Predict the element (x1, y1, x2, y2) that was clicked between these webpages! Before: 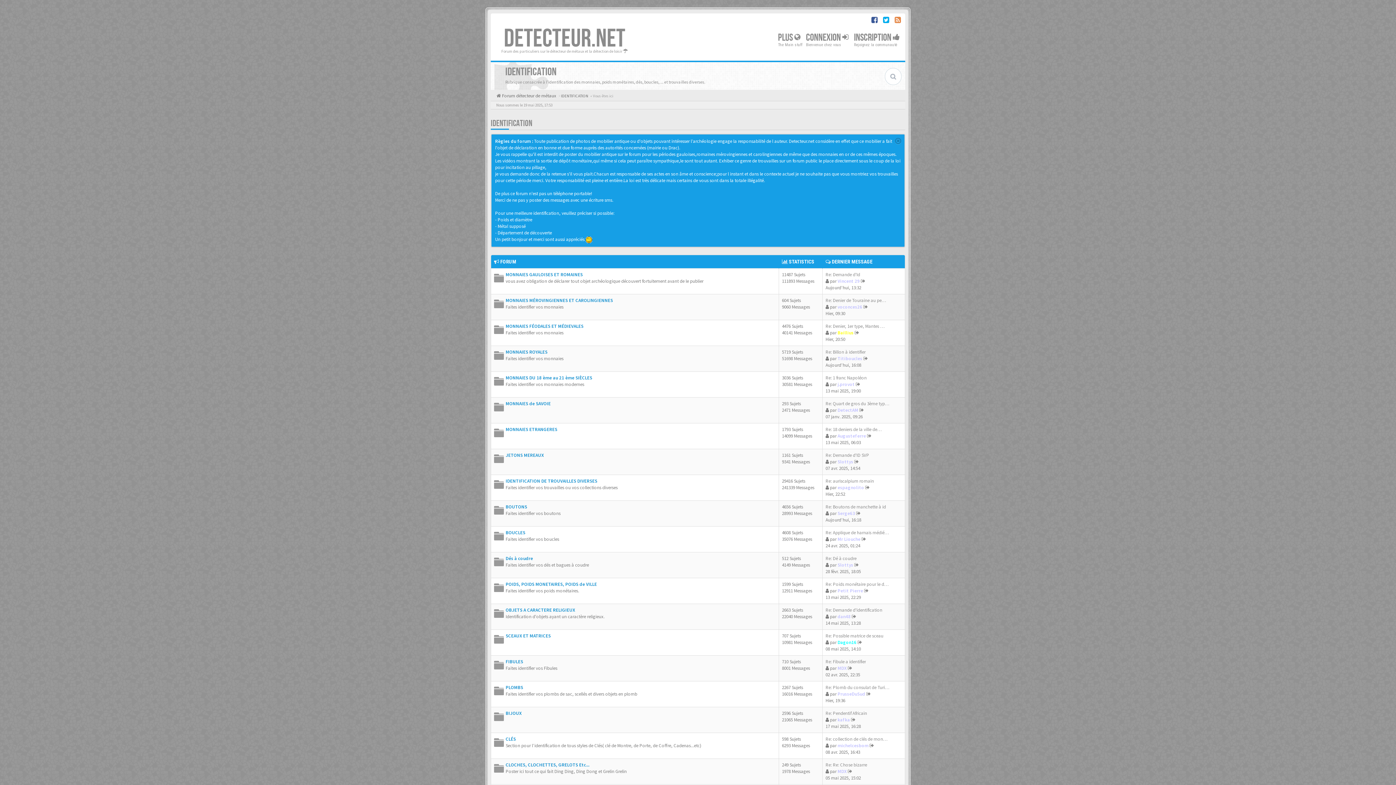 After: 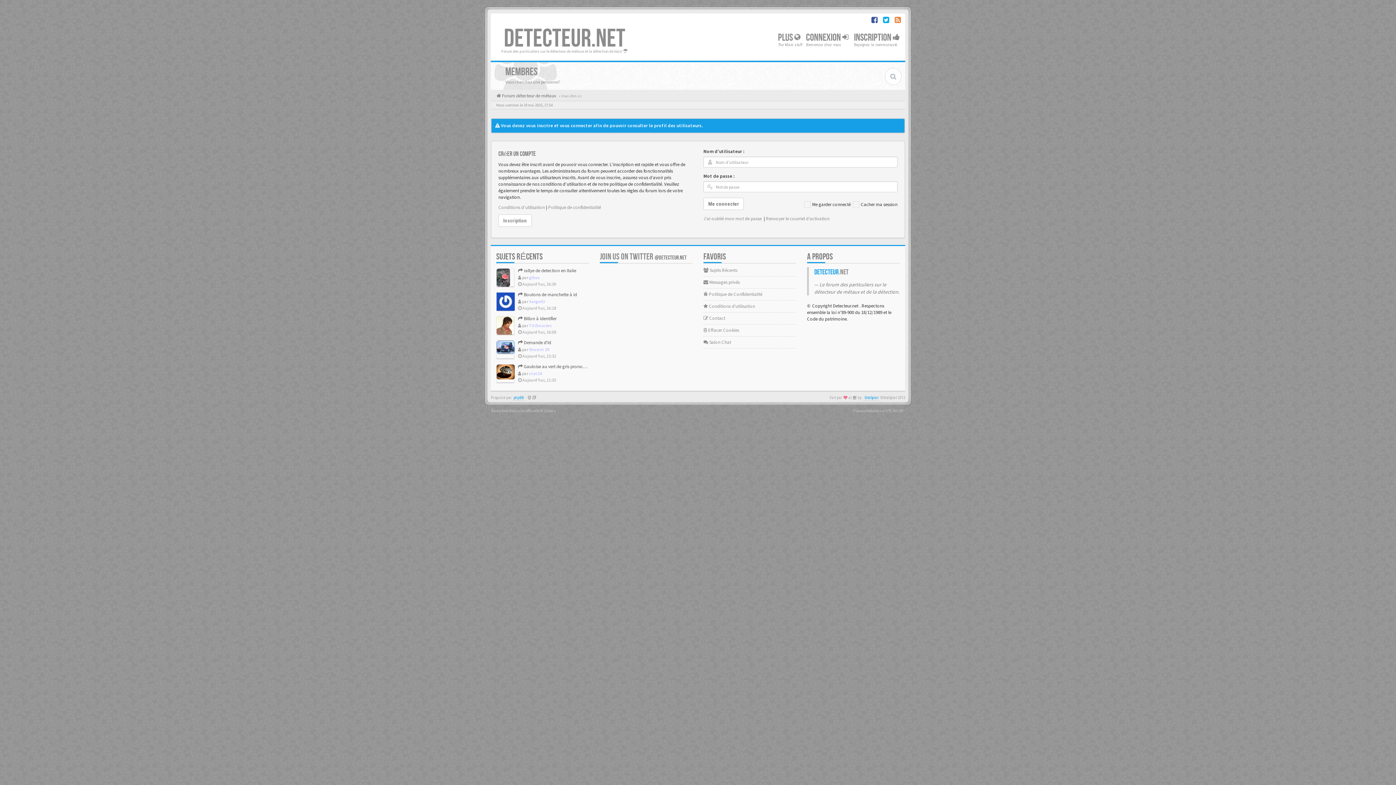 Action: label: espagnolito bbox: (837, 484, 864, 490)